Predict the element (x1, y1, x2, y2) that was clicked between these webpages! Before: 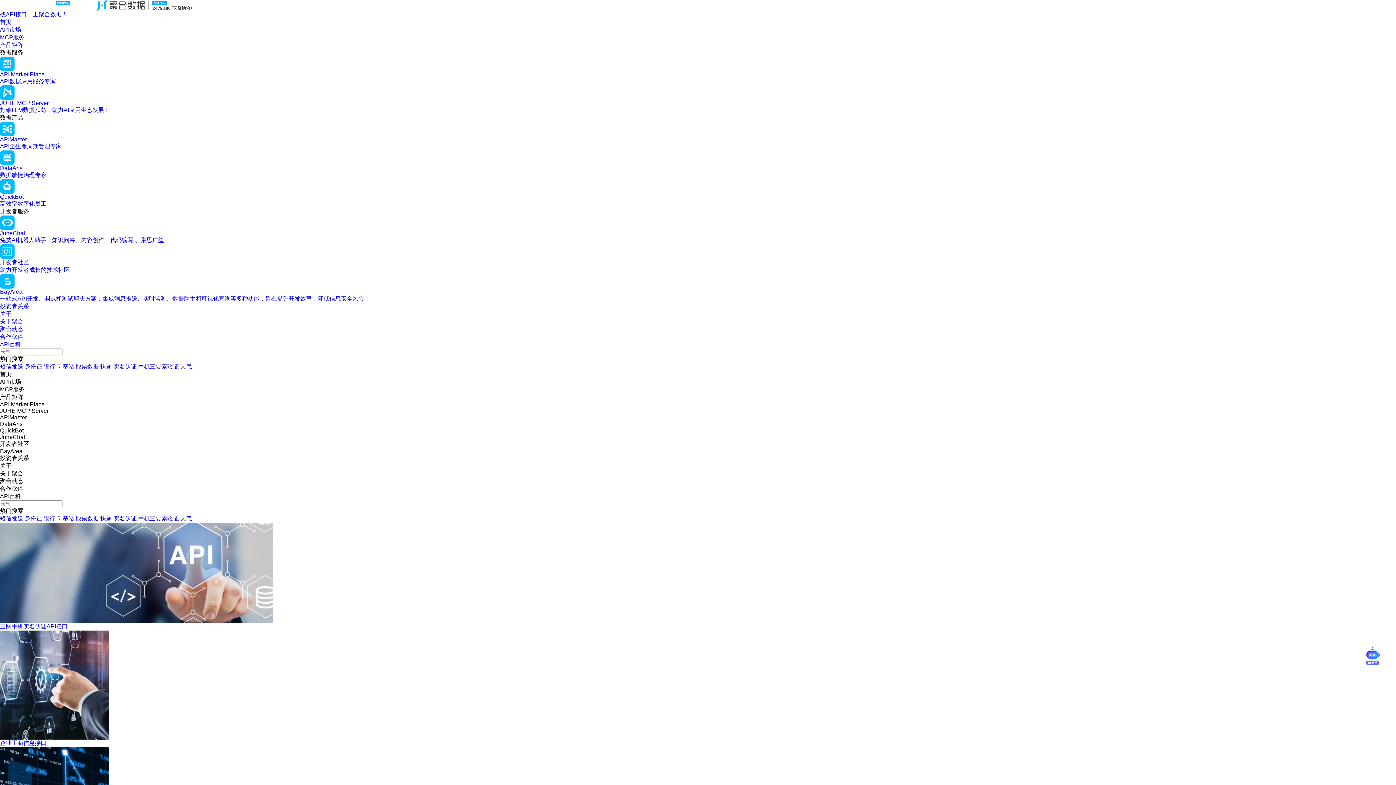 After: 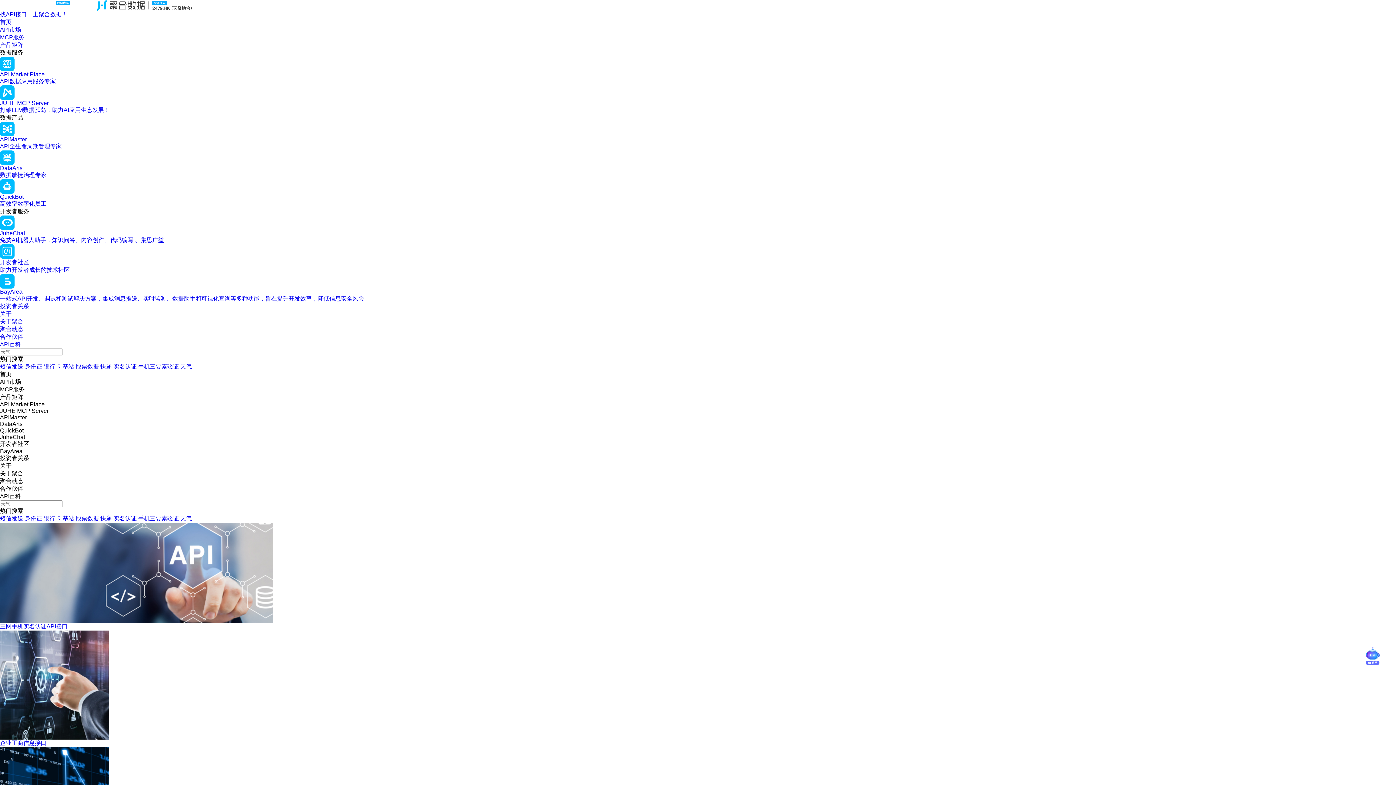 Action: label: 手机三要素验证 bbox: (138, 363, 178, 369)